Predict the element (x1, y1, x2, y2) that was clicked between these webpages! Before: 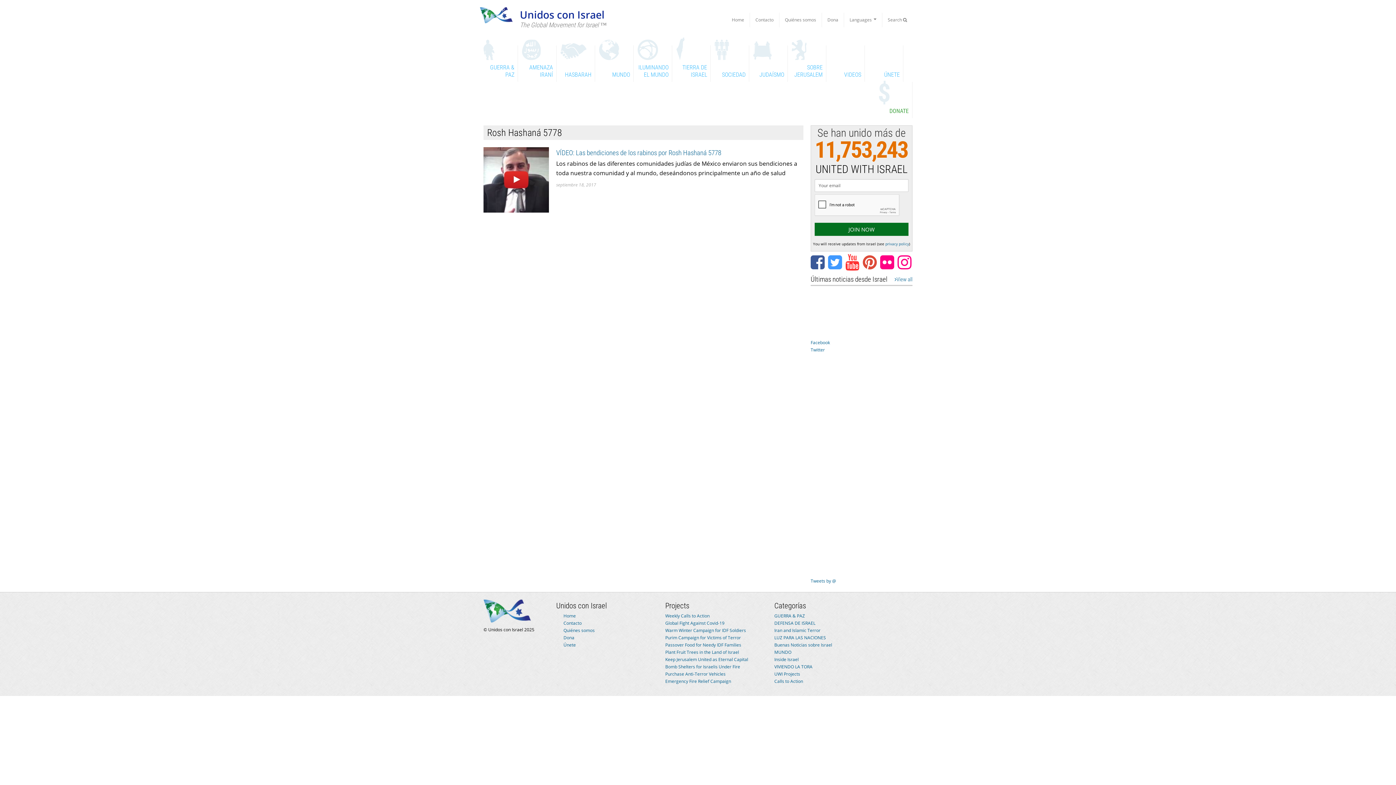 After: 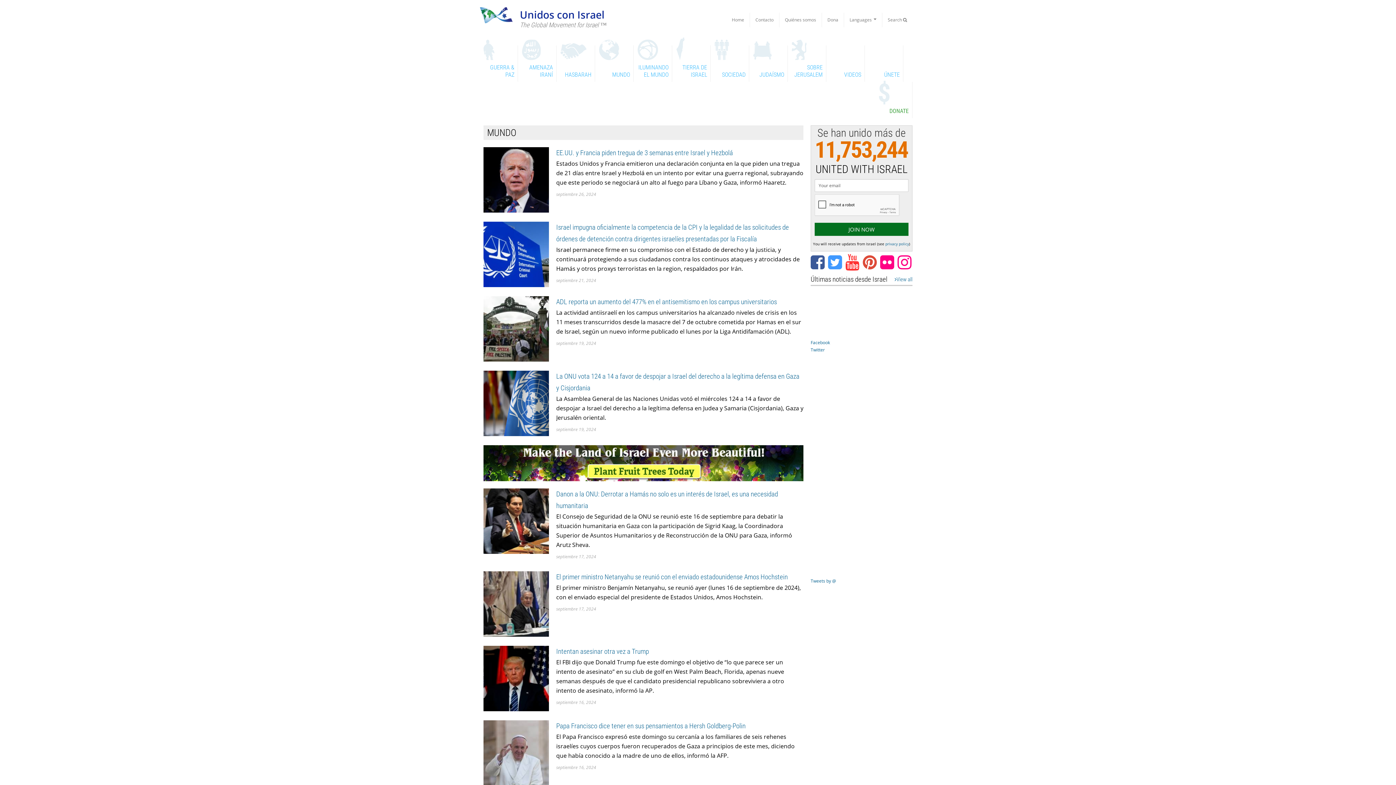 Action: label: MUNDO bbox: (774, 649, 791, 655)